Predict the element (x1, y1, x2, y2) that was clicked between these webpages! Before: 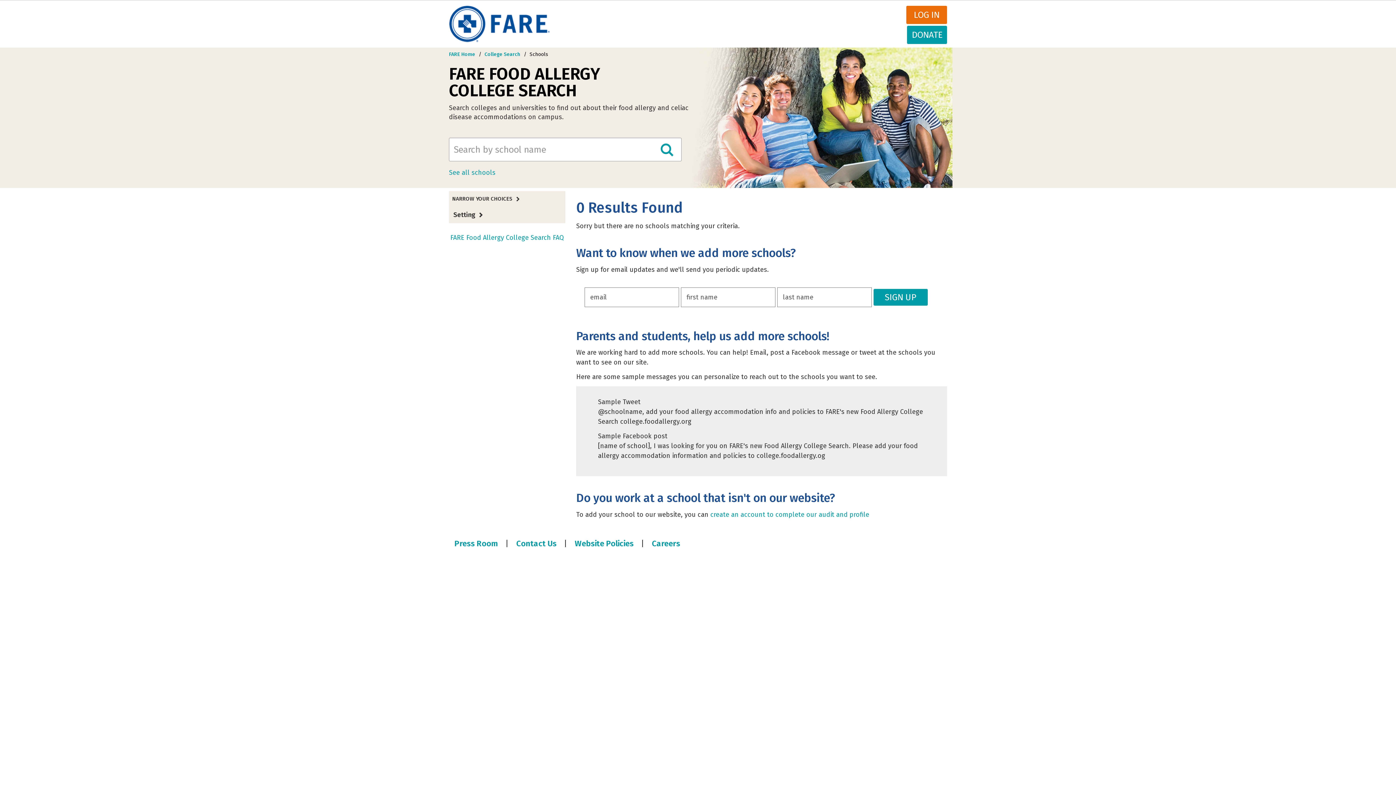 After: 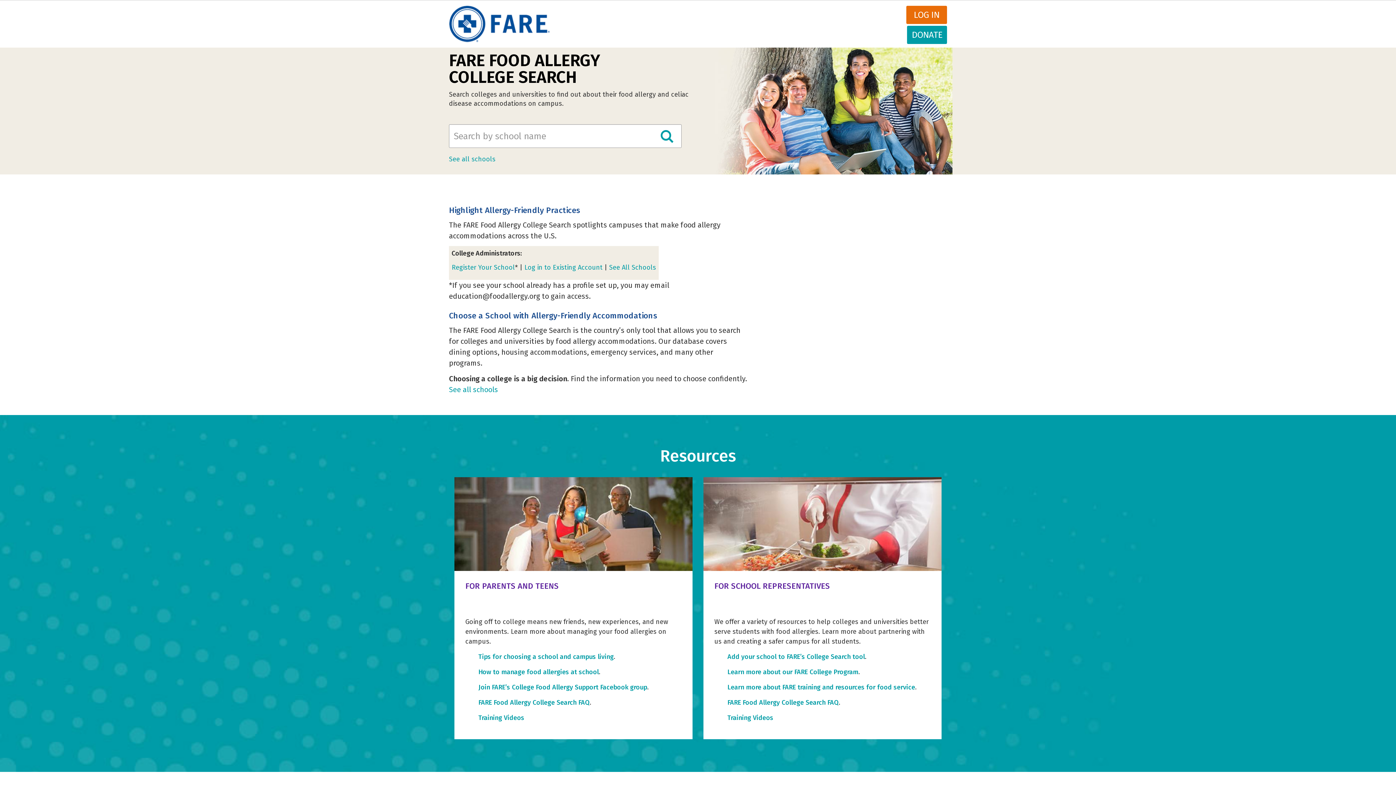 Action: label: College Search bbox: (484, 51, 520, 57)